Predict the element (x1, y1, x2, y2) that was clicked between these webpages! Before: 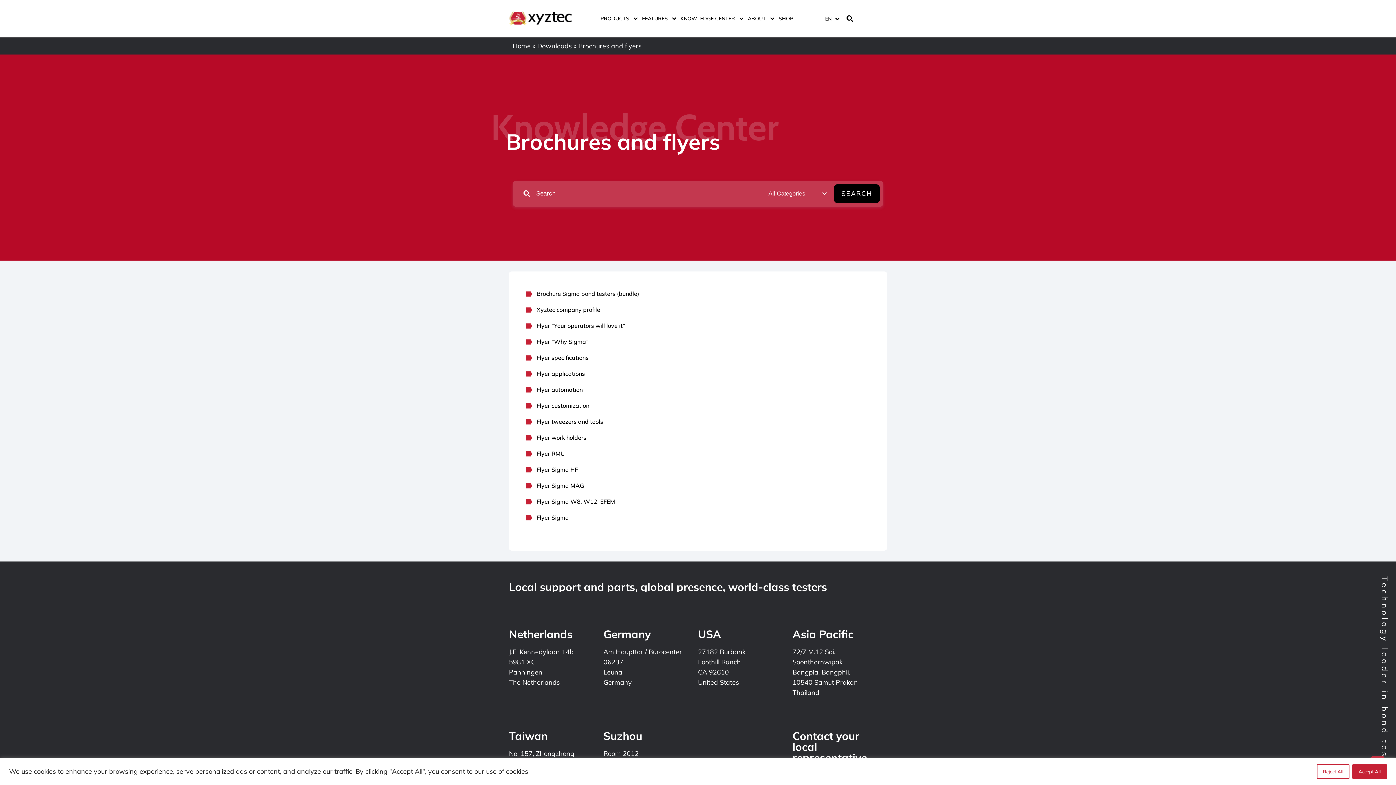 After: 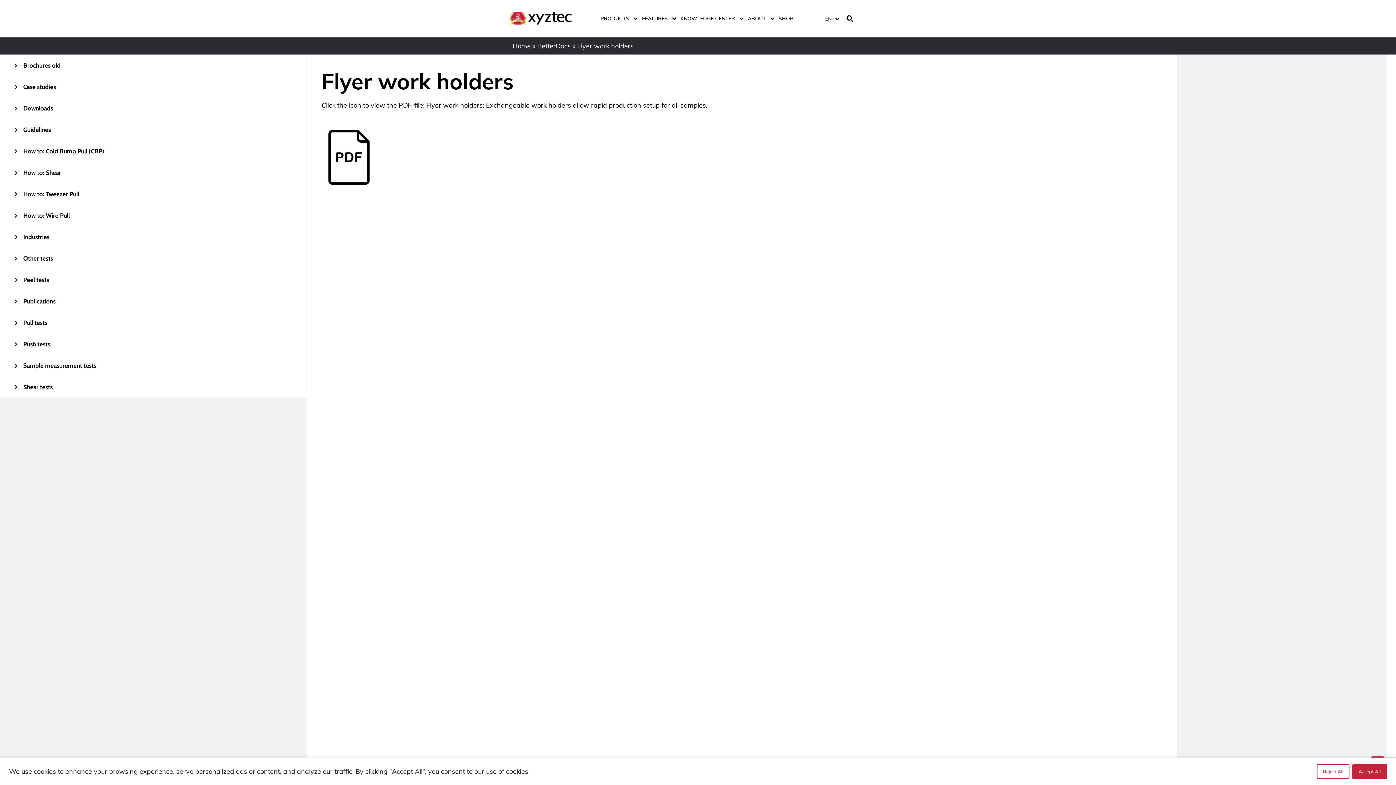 Action: bbox: (536, 434, 586, 441) label: Flyer work holders